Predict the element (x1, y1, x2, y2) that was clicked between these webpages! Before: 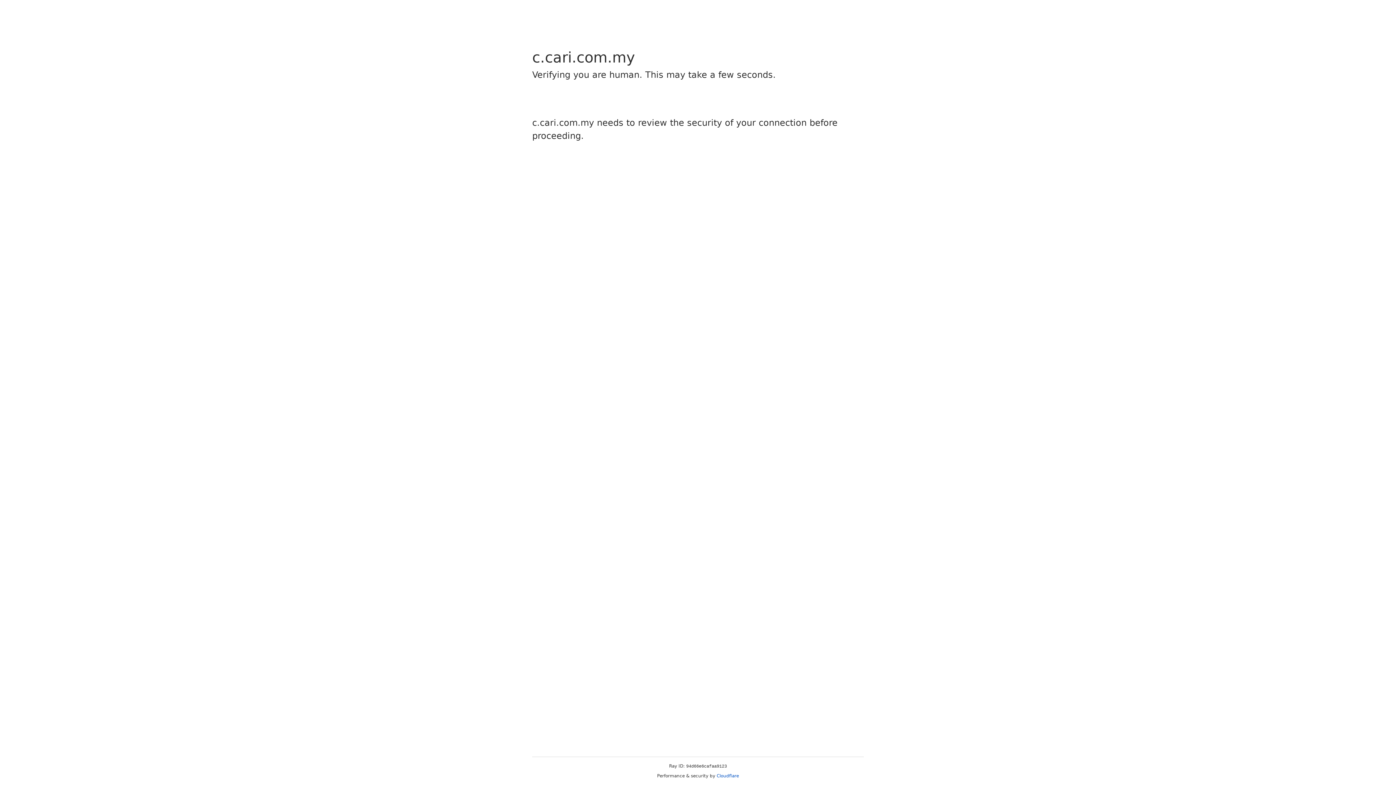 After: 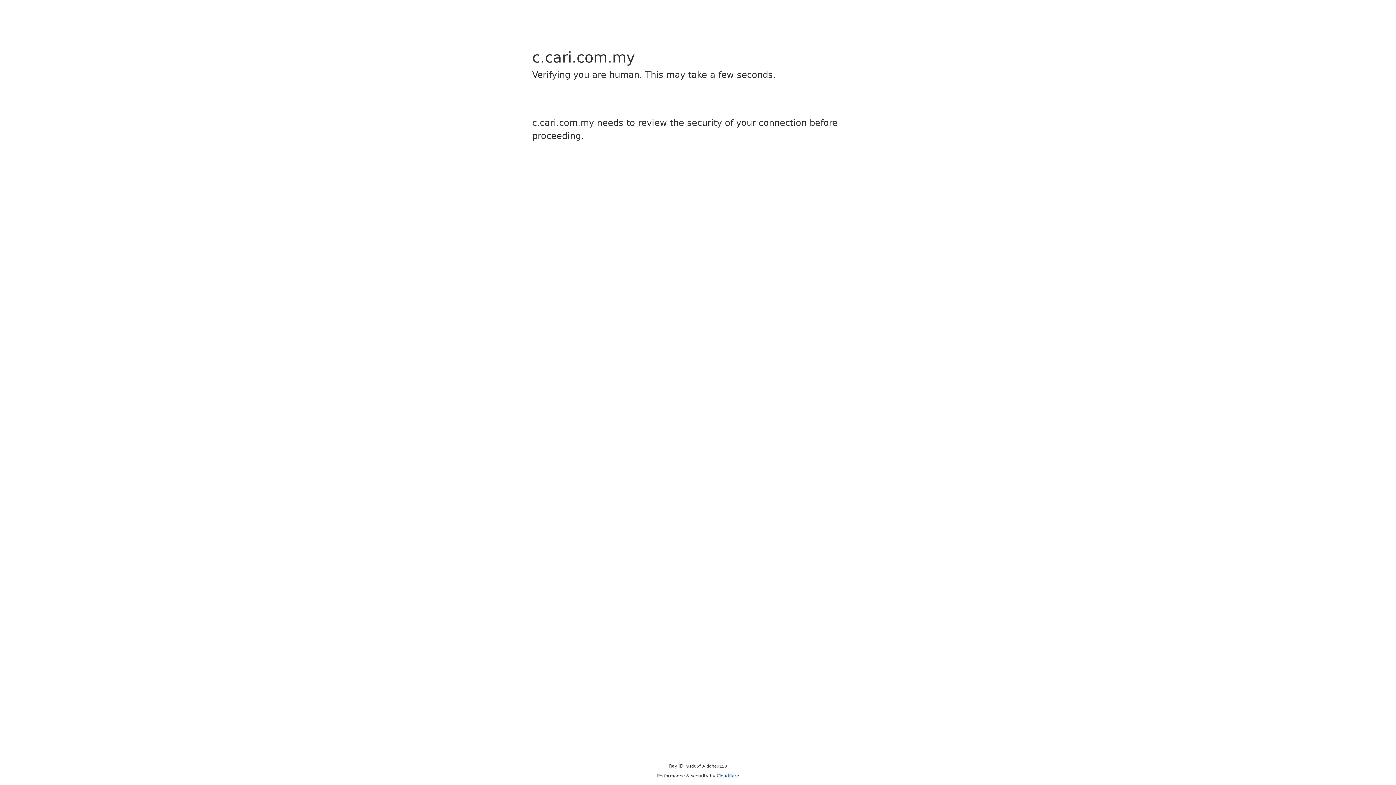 Action: label: Cloudflare bbox: (716, 773, 739, 778)